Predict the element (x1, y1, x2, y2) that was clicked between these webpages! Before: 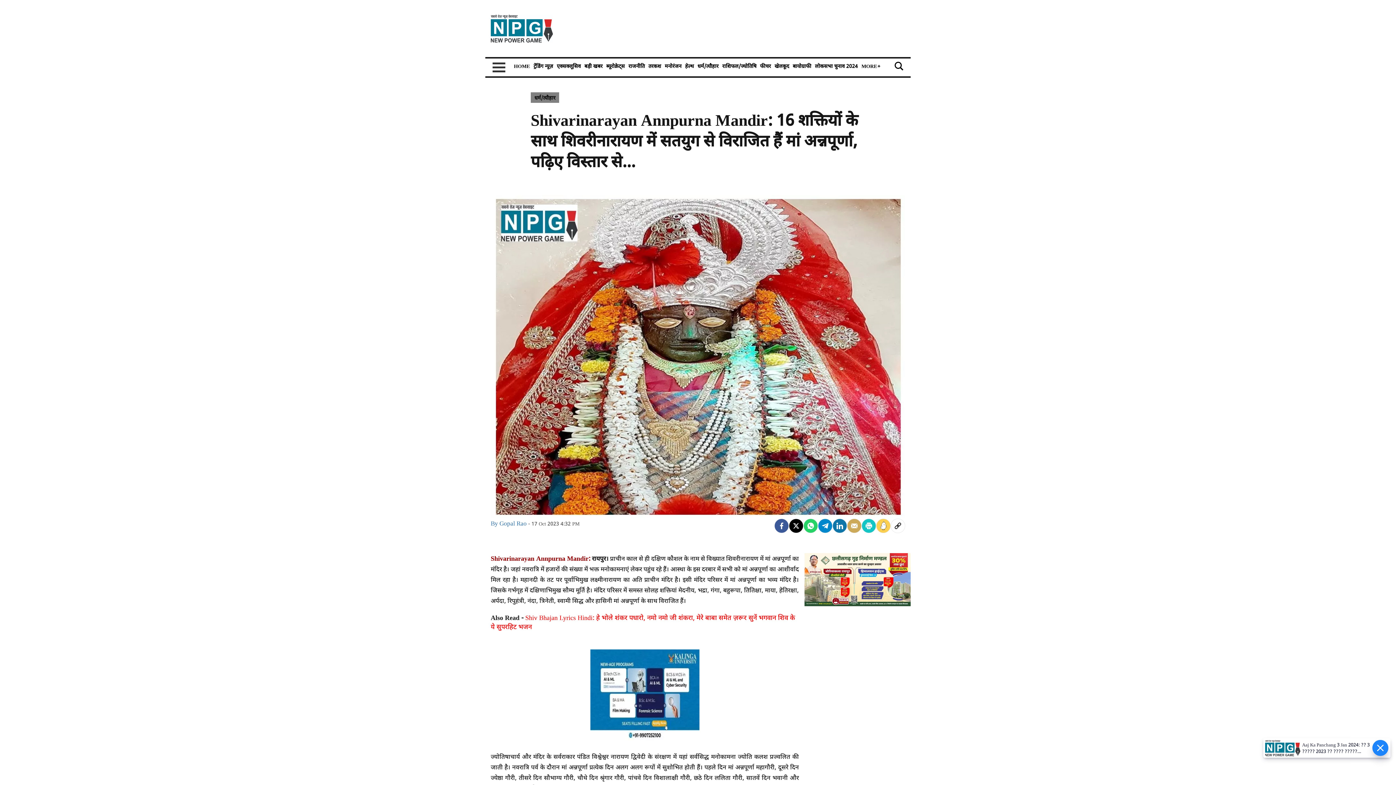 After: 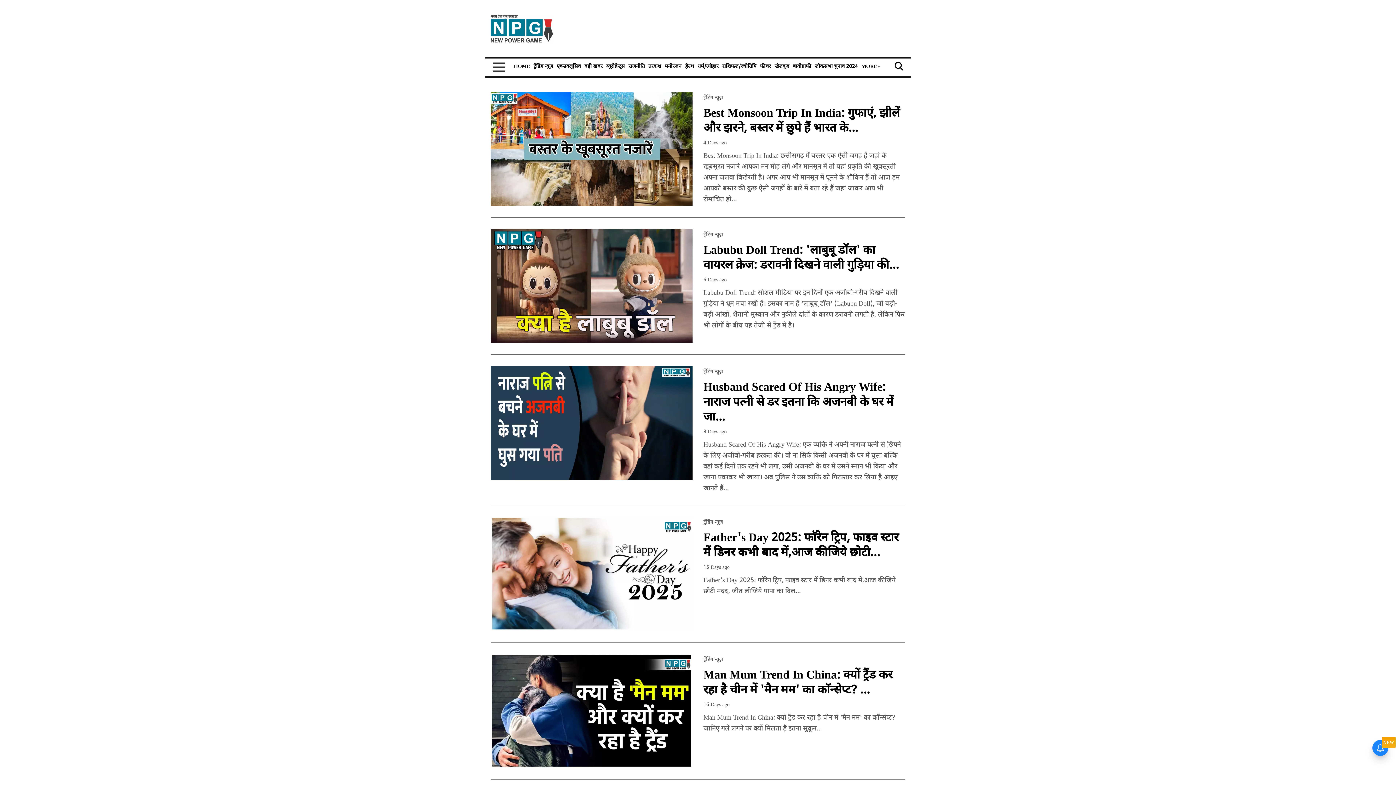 Action: bbox: (533, 62, 553, 69) label: ट्रेंडिंग न्यूज़